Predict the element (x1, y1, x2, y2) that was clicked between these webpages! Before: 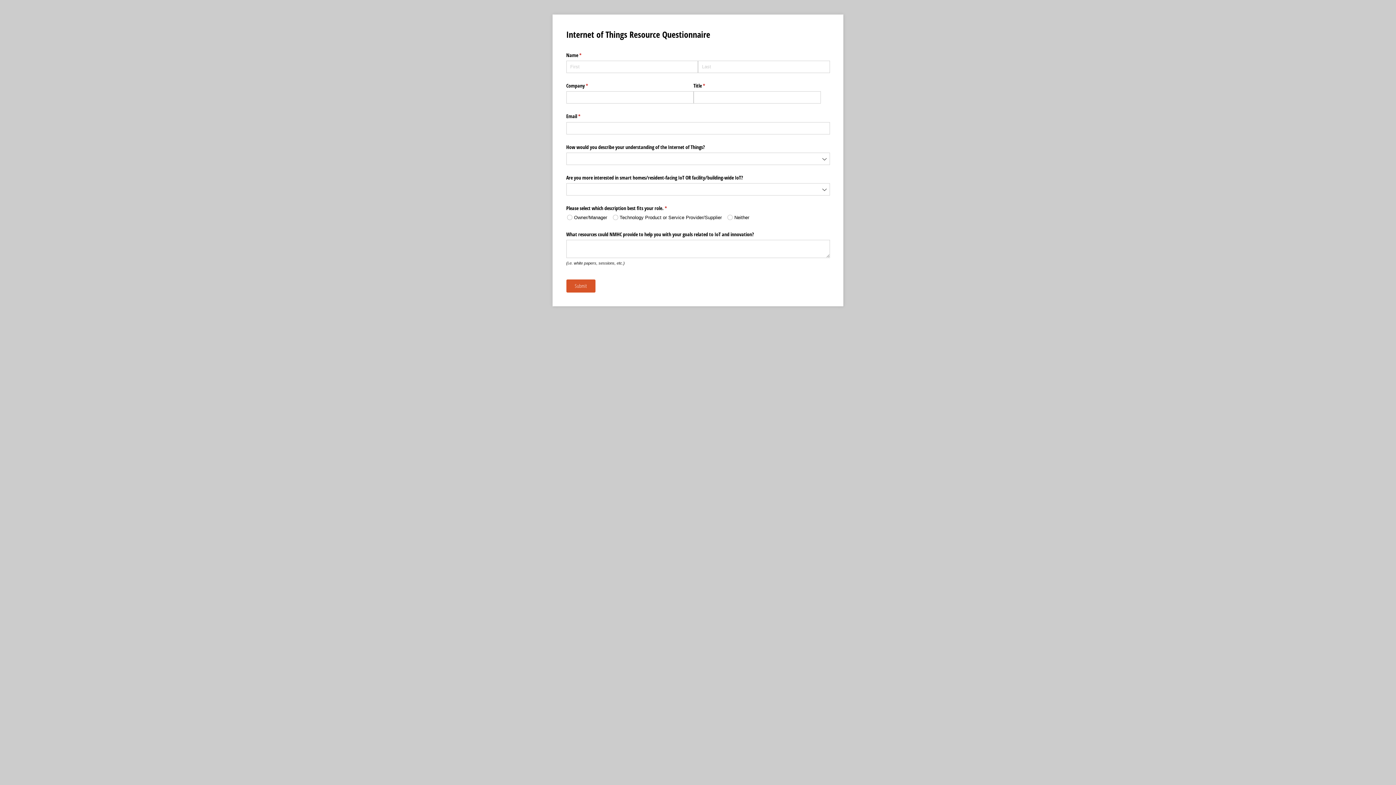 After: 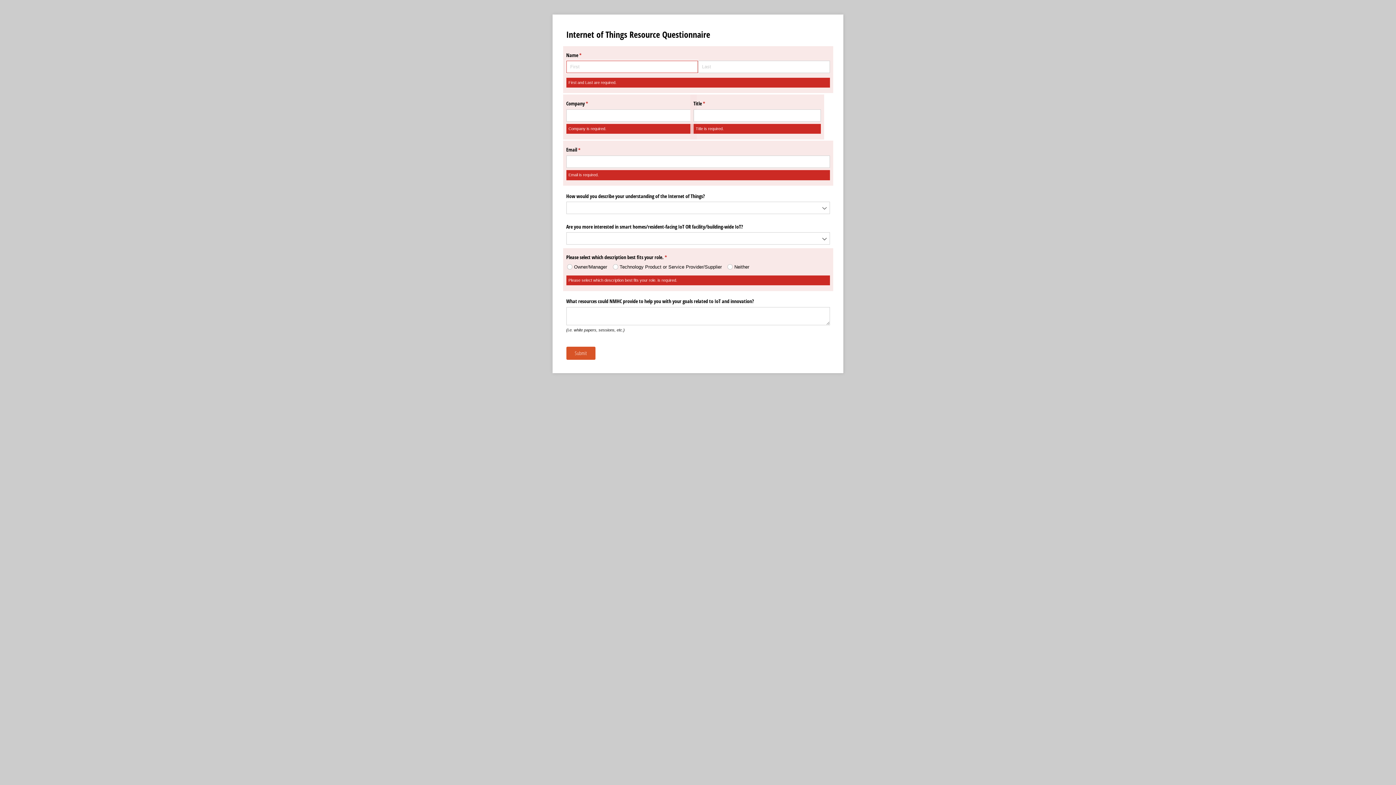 Action: label: Submit bbox: (566, 272, 595, 285)